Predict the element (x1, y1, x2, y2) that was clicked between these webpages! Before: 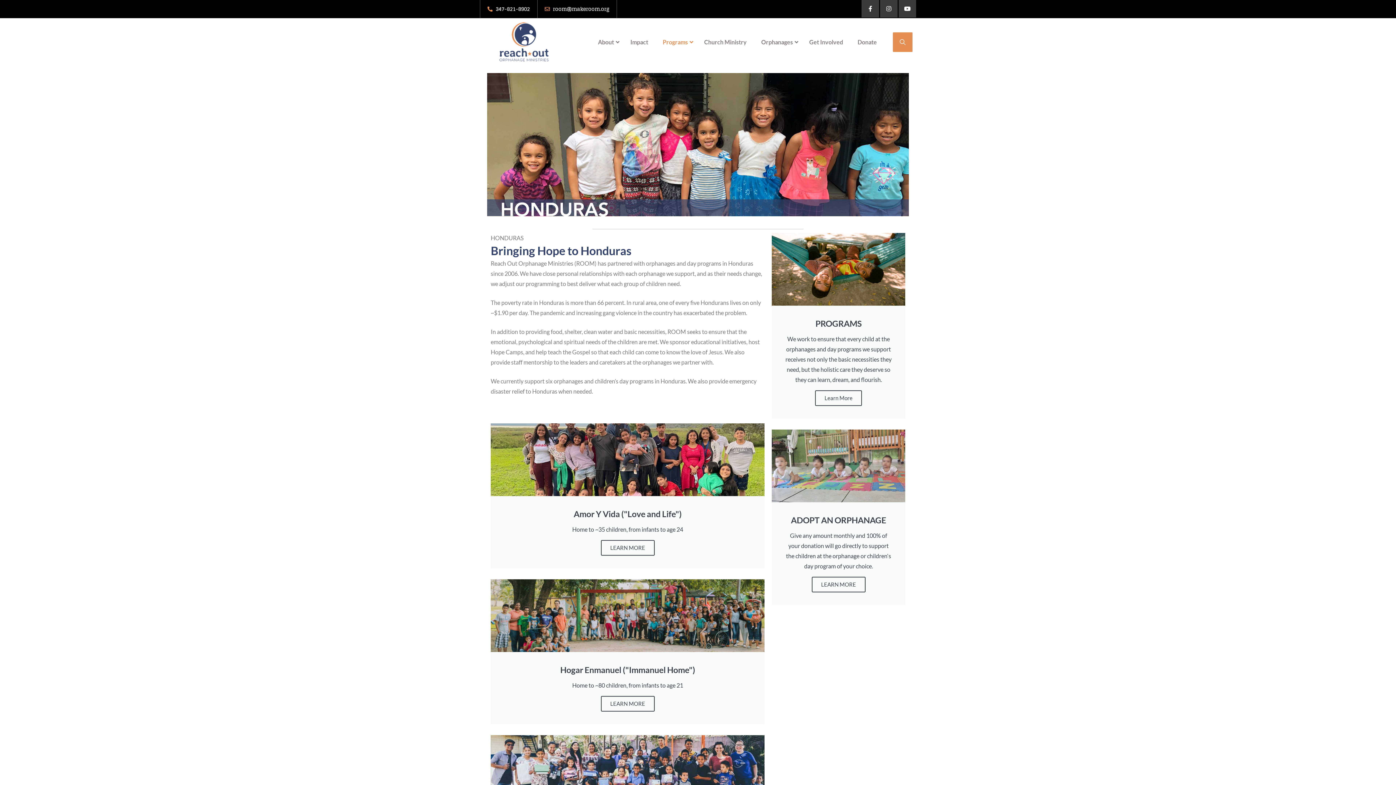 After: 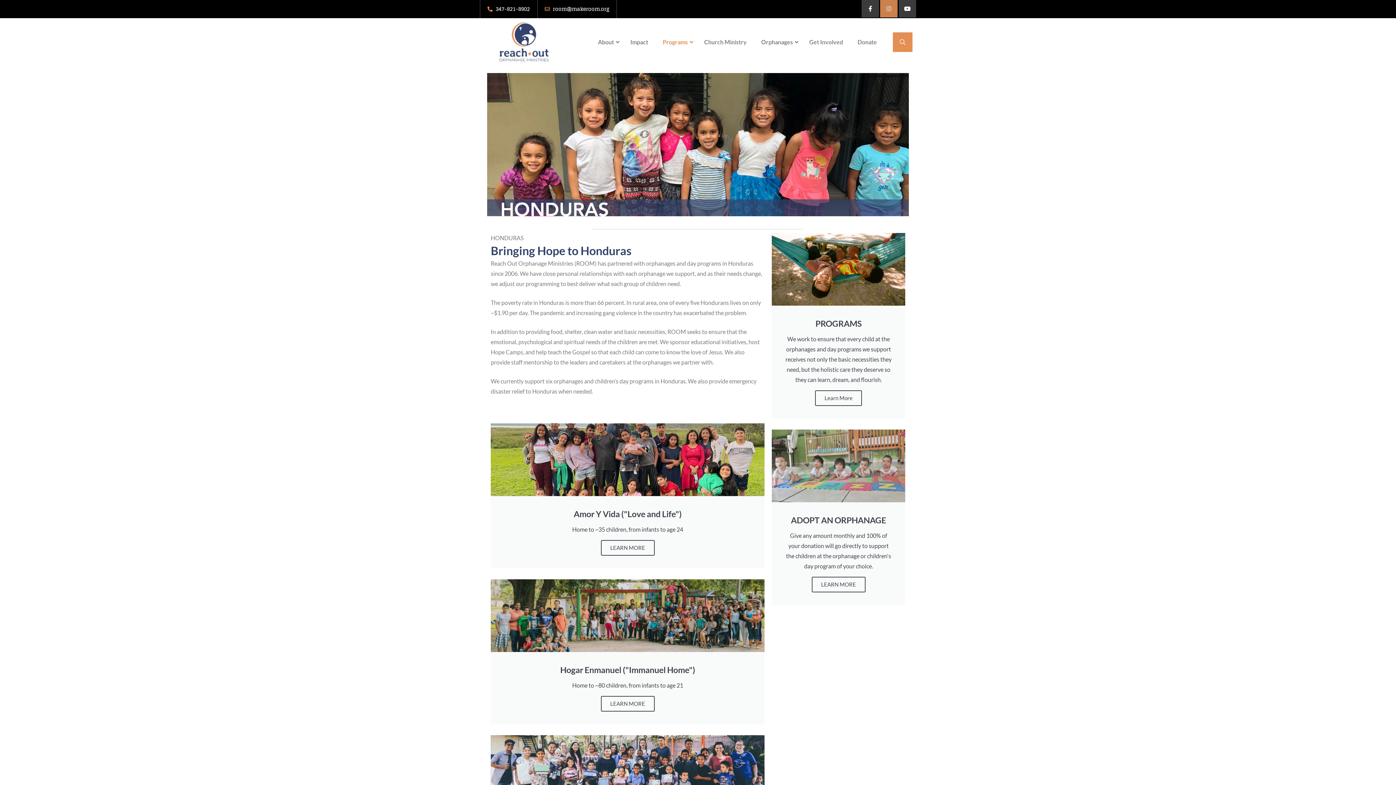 Action: bbox: (880, 0, 897, 17) label: Instagram